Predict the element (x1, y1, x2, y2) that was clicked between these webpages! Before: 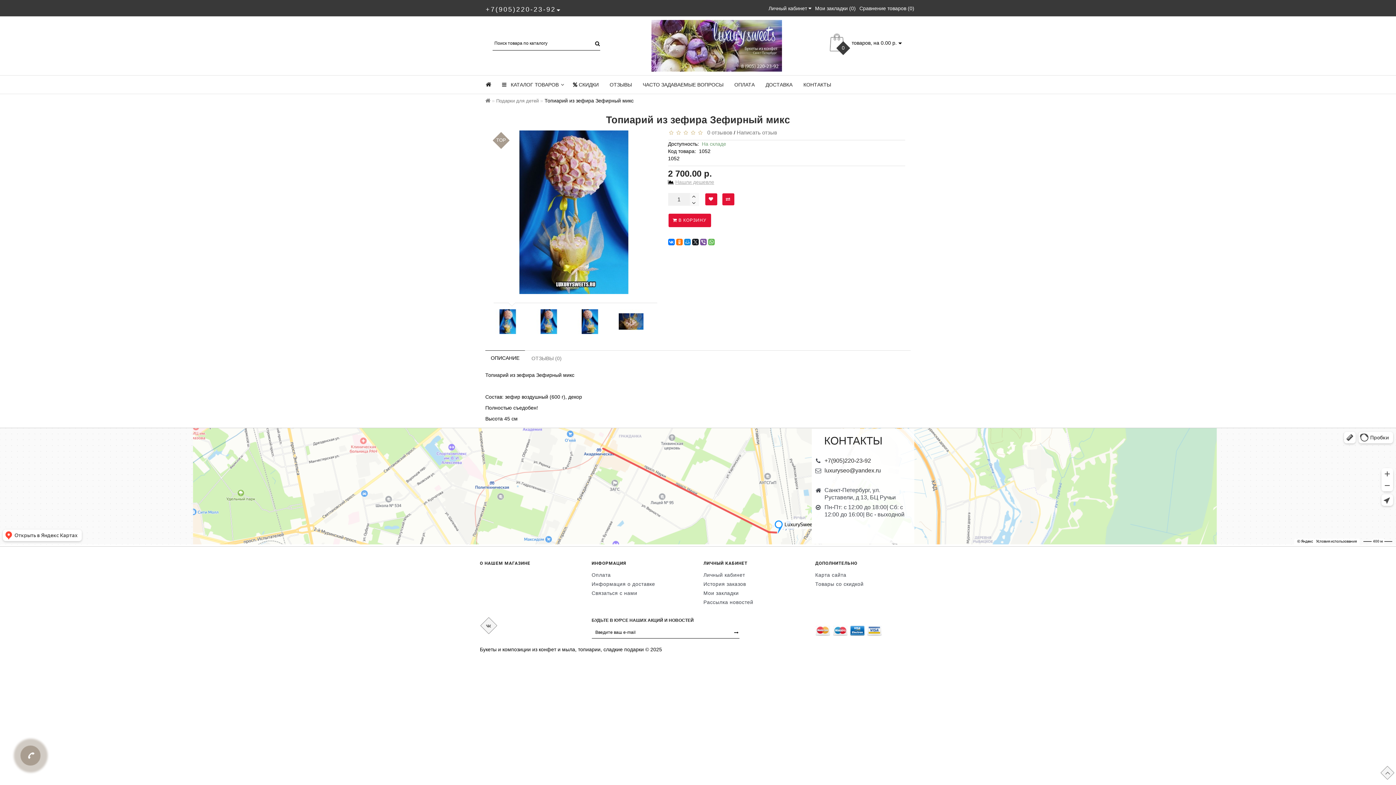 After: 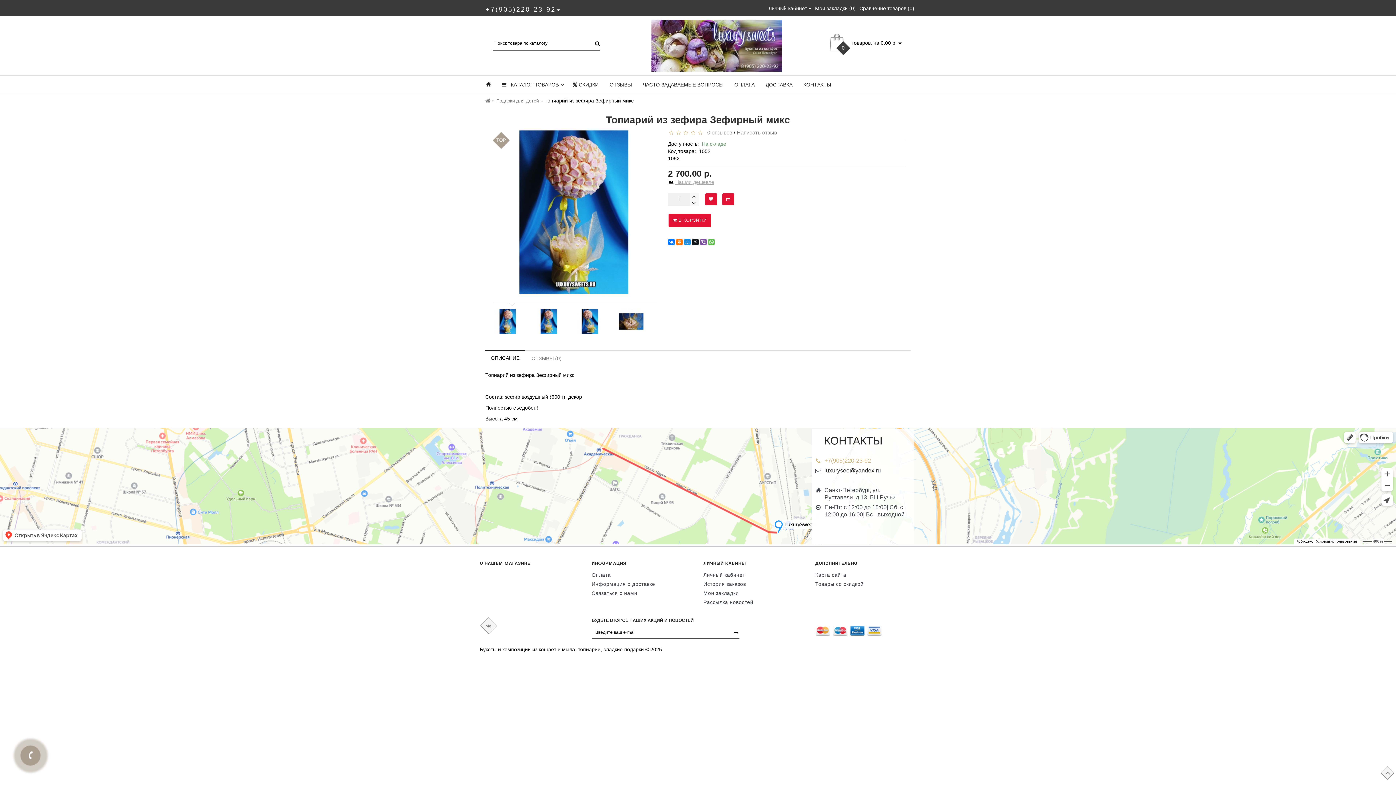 Action: label: +7(905)220-23-92 bbox: (824, 457, 871, 463)